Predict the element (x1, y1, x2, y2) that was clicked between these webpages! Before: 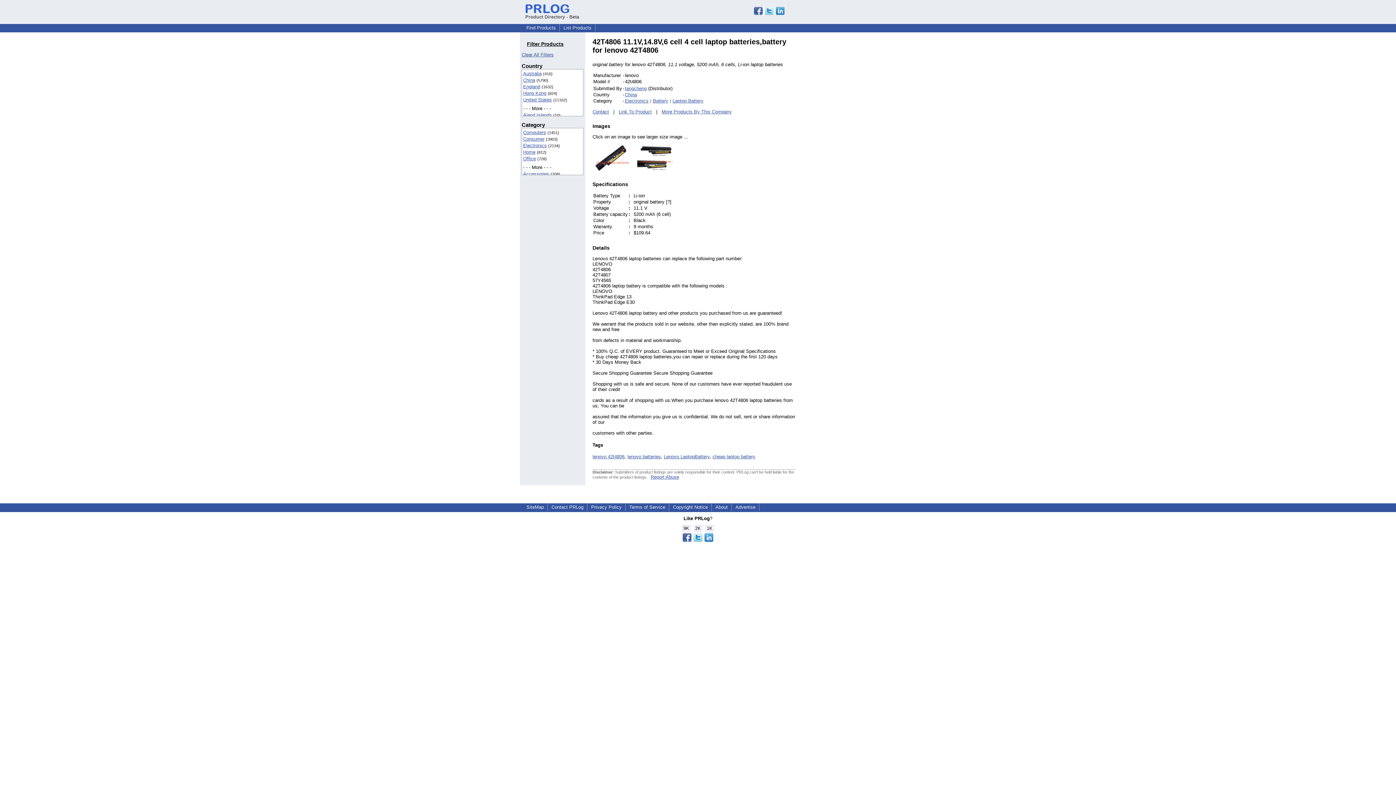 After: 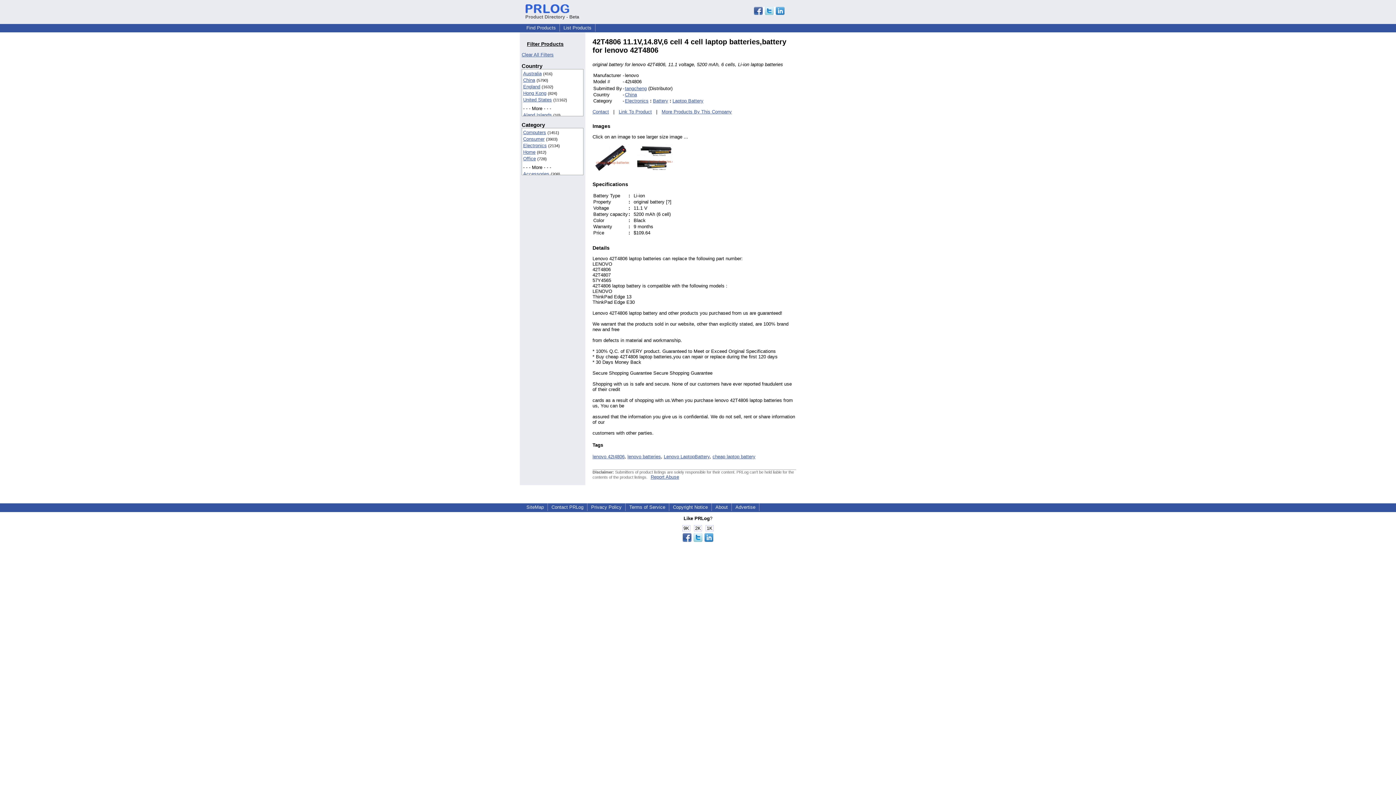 Action: bbox: (592, 167, 629, 172)